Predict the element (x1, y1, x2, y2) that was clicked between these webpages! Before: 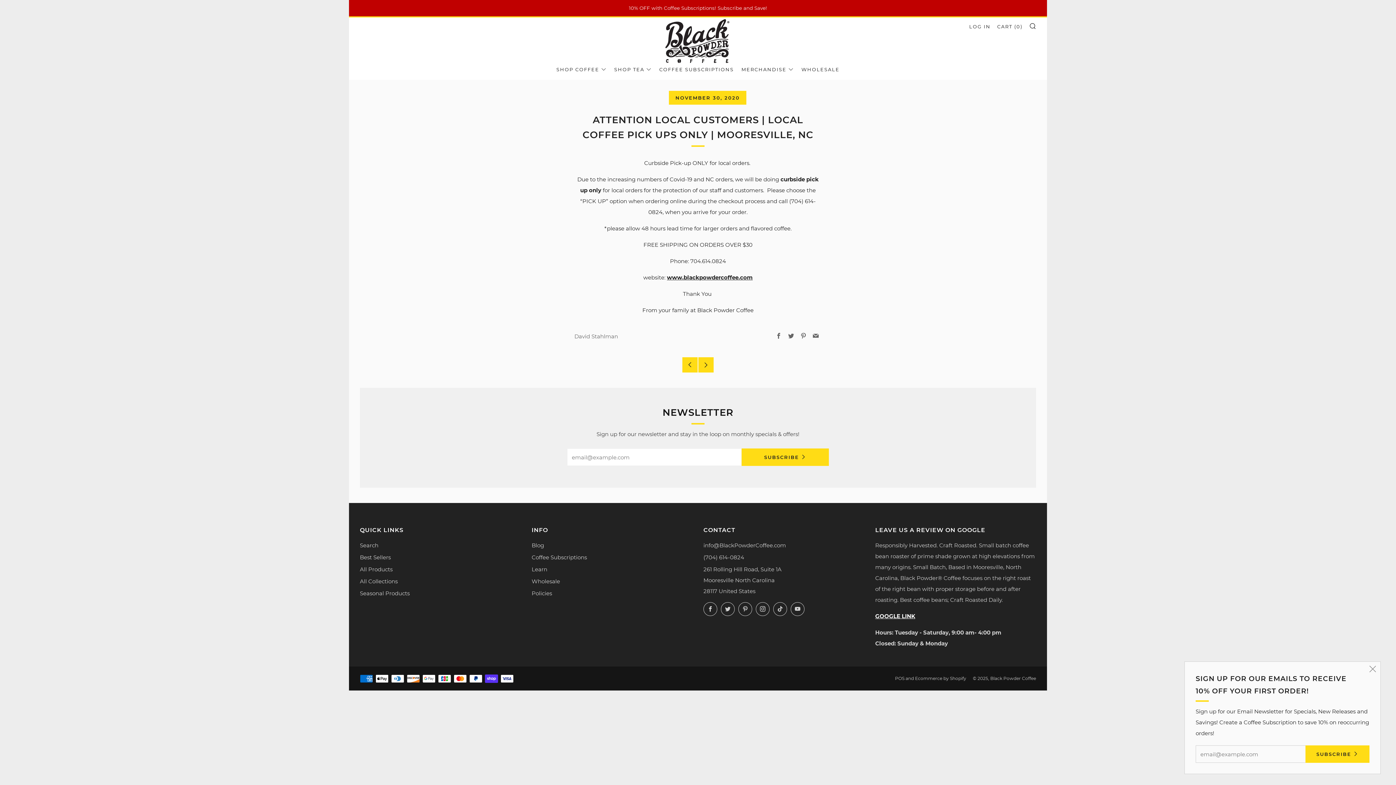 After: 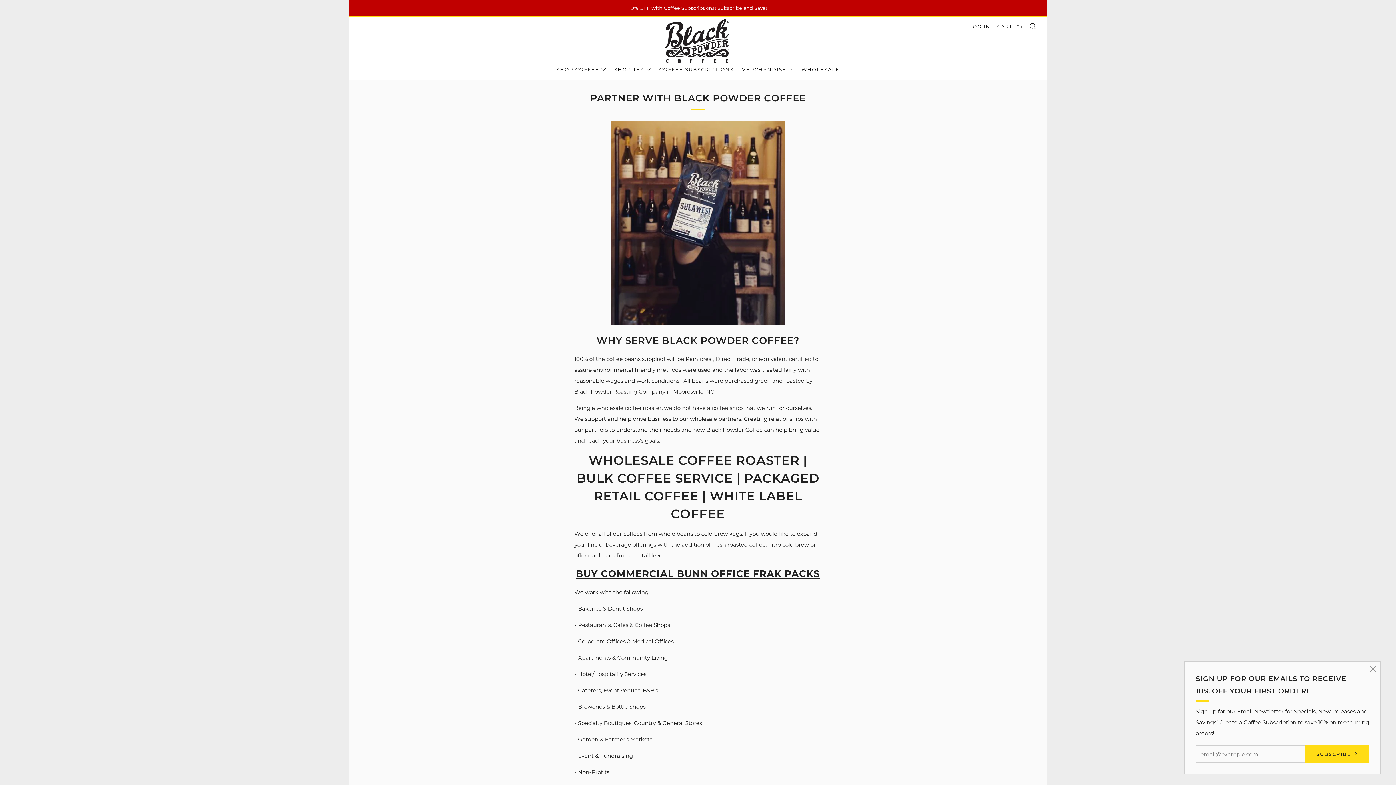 Action: label: WHOLESALE bbox: (801, 63, 839, 75)